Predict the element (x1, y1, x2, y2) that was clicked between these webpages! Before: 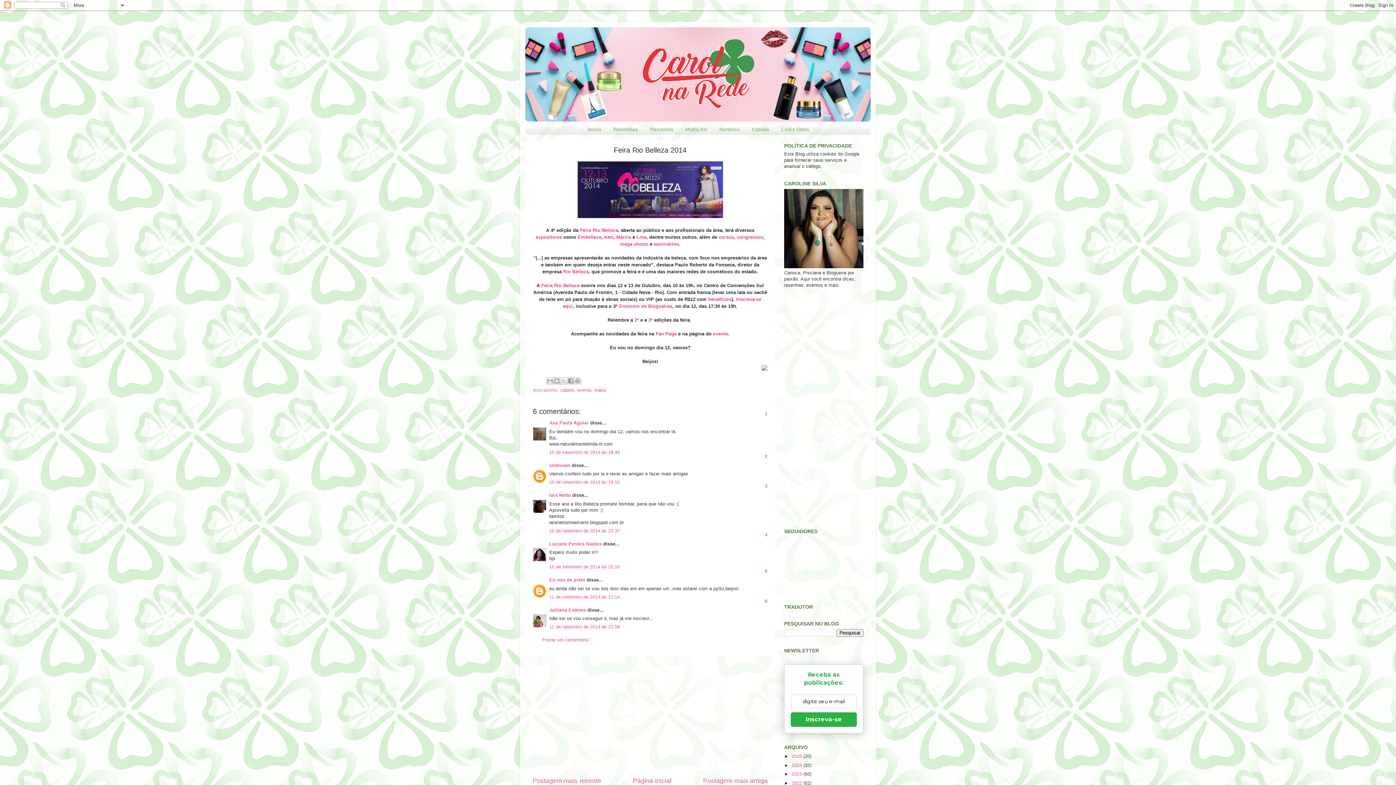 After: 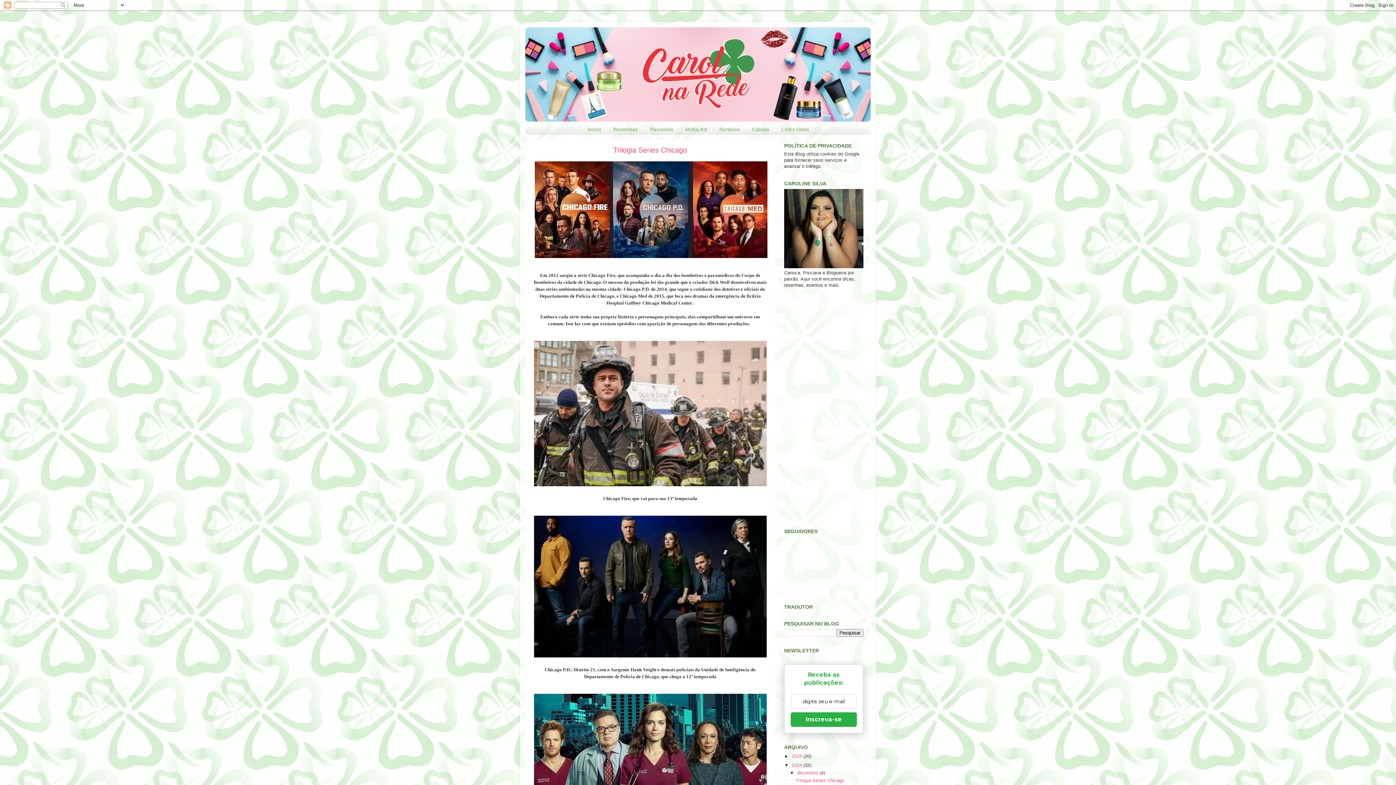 Action: label: 2024  bbox: (792, 763, 803, 768)